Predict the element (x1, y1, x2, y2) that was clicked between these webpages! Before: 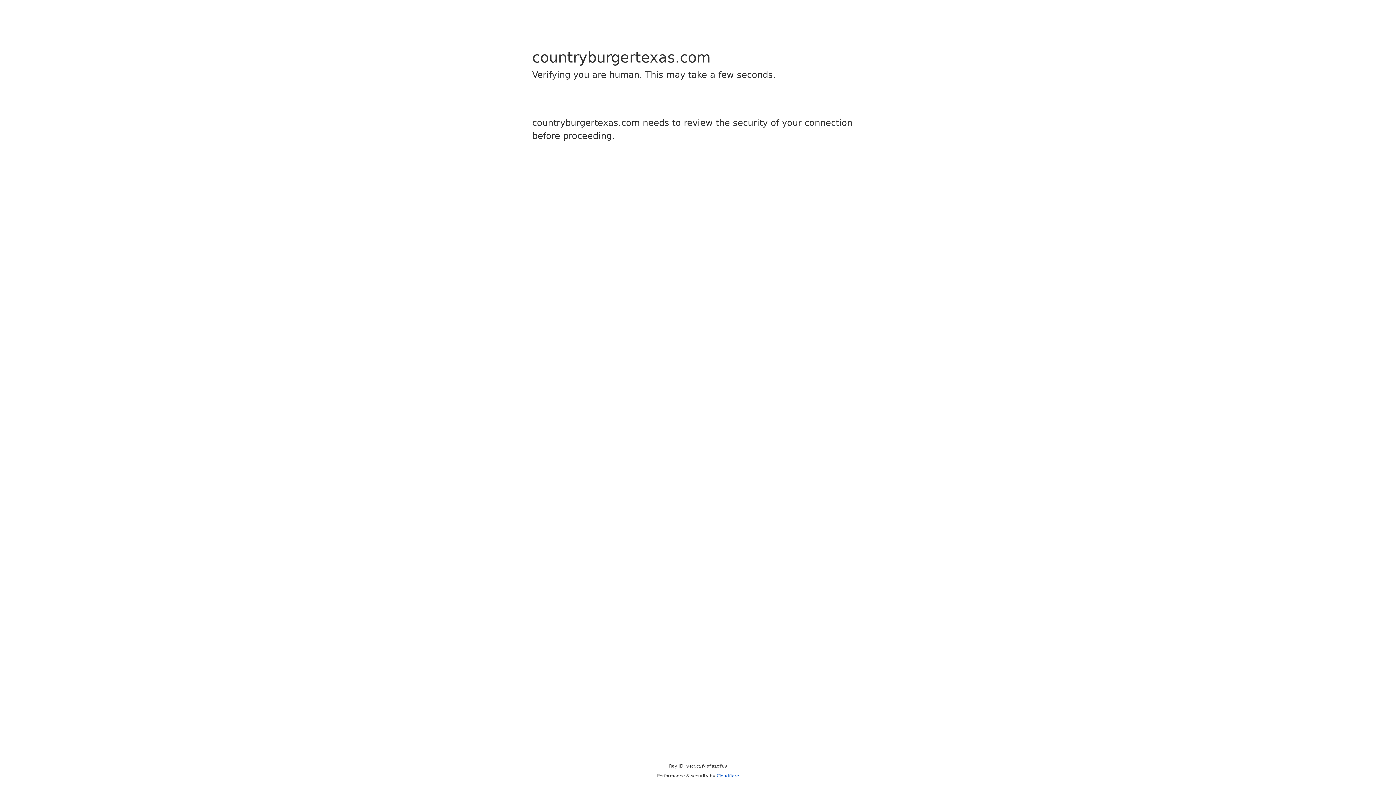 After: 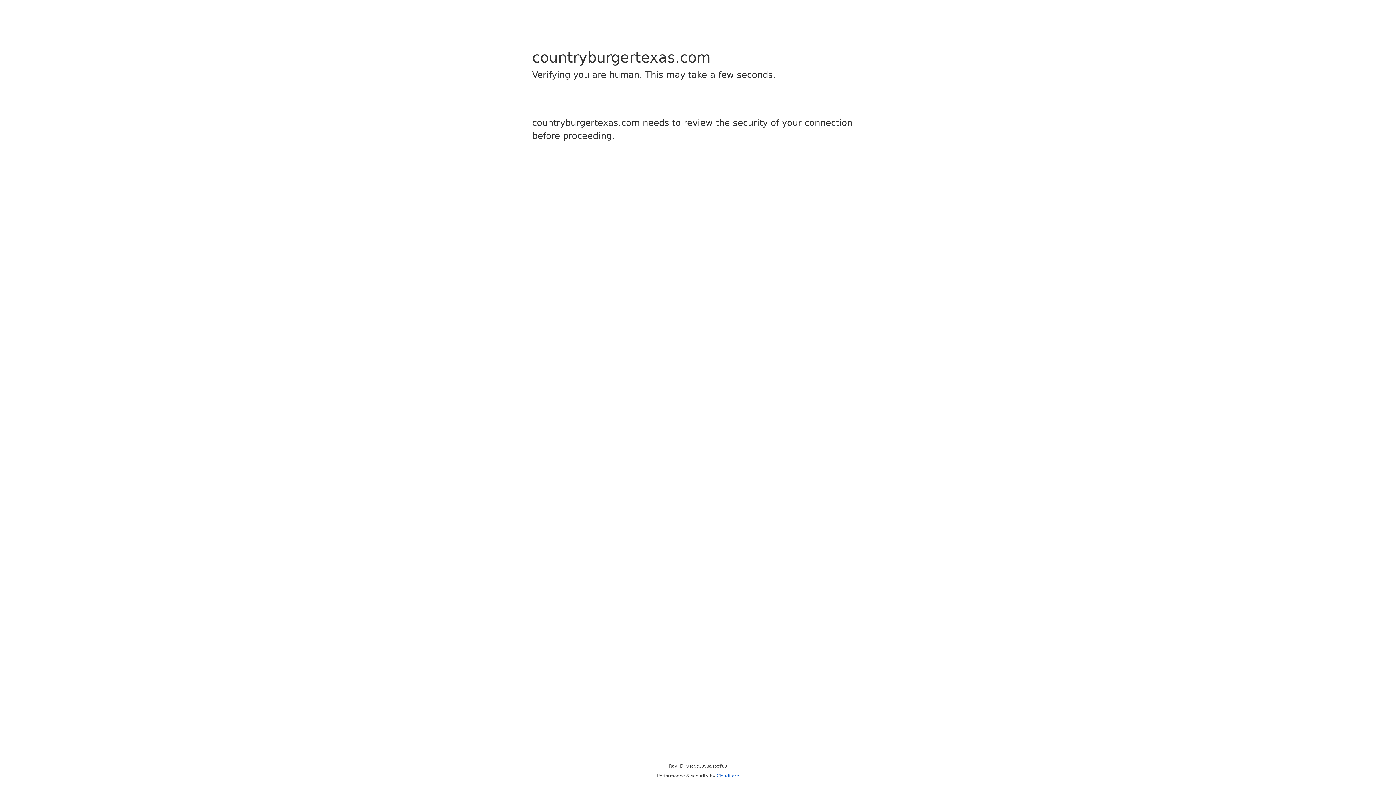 Action: label: Cloudflare bbox: (716, 773, 739, 778)